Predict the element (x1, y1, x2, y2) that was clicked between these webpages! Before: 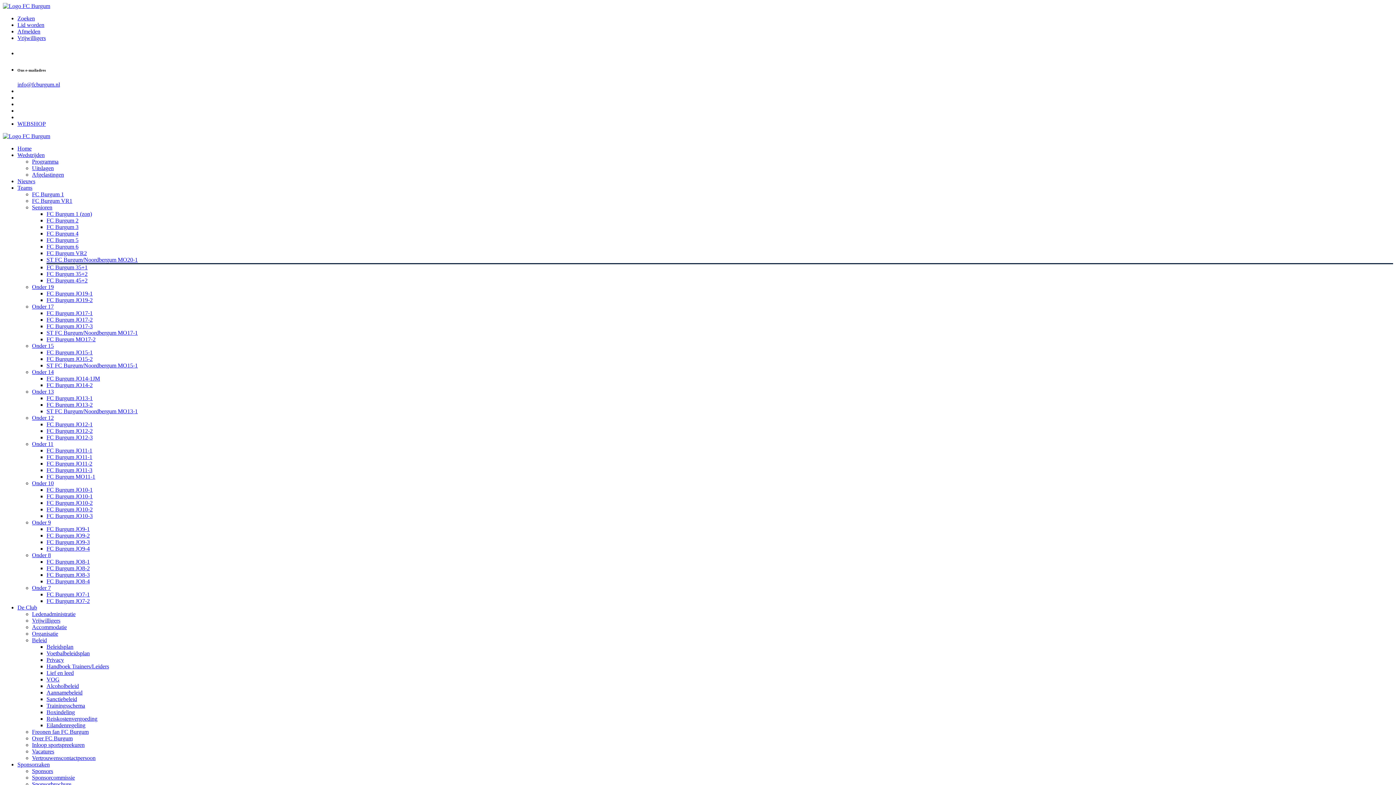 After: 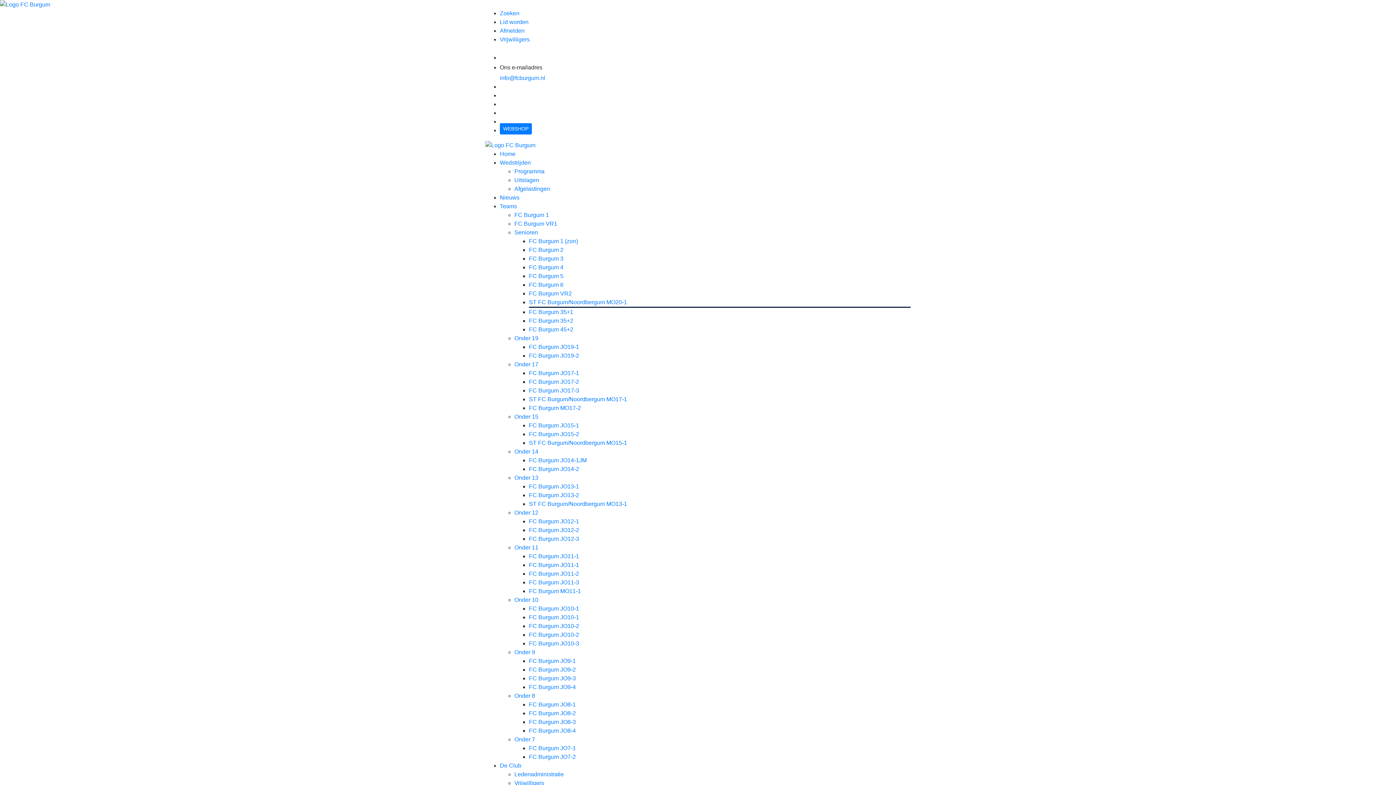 Action: label: FC Burgum VR2 bbox: (46, 250, 86, 256)